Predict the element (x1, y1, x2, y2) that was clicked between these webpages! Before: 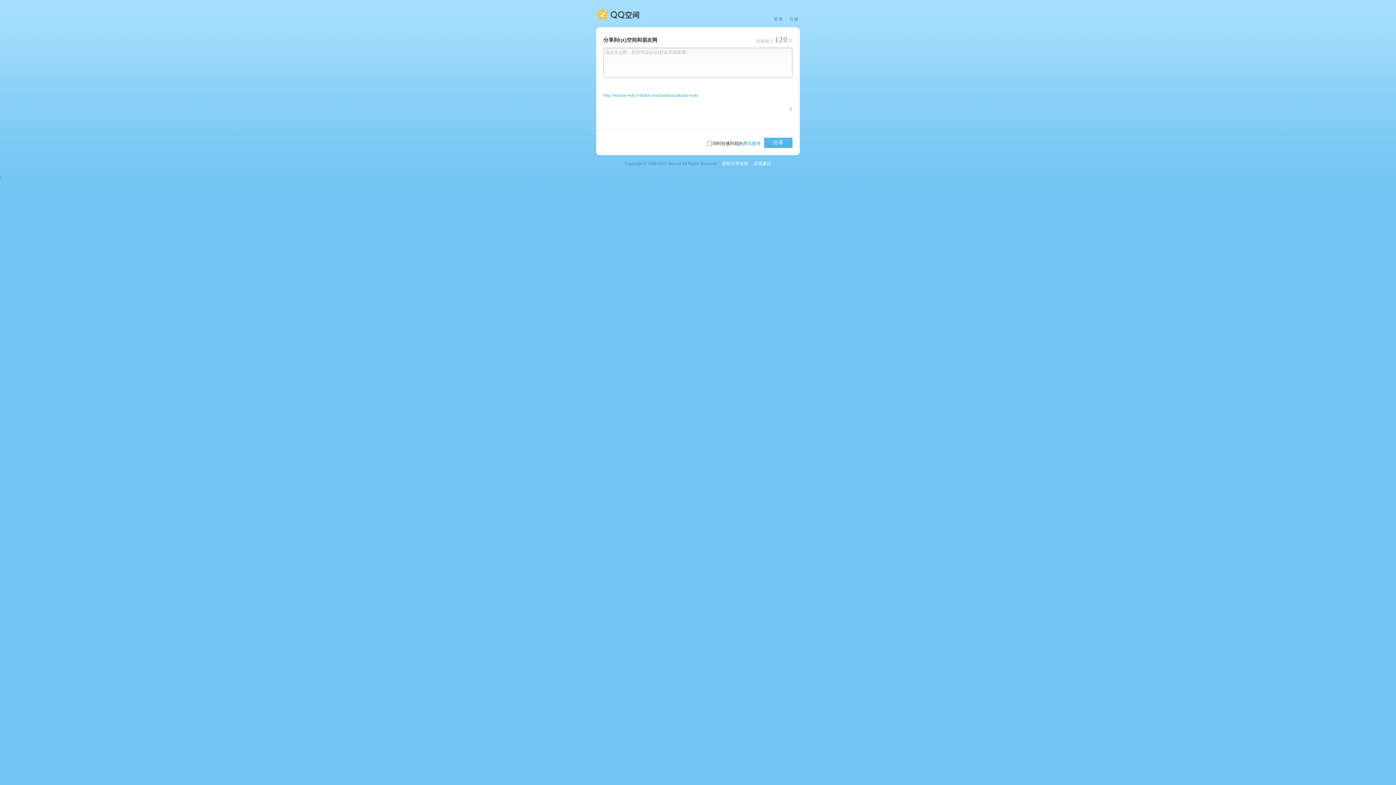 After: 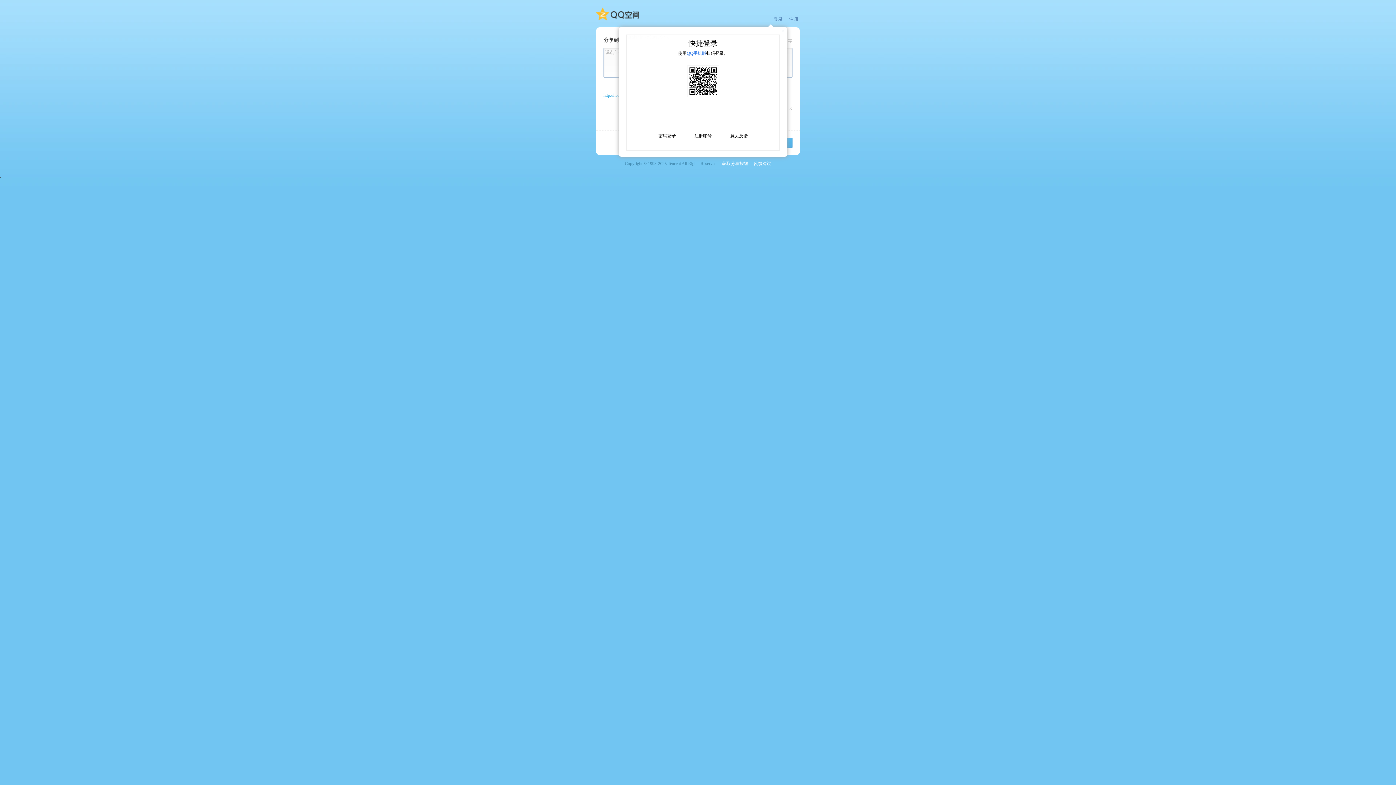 Action: label: 登录 bbox: (773, 16, 783, 22)